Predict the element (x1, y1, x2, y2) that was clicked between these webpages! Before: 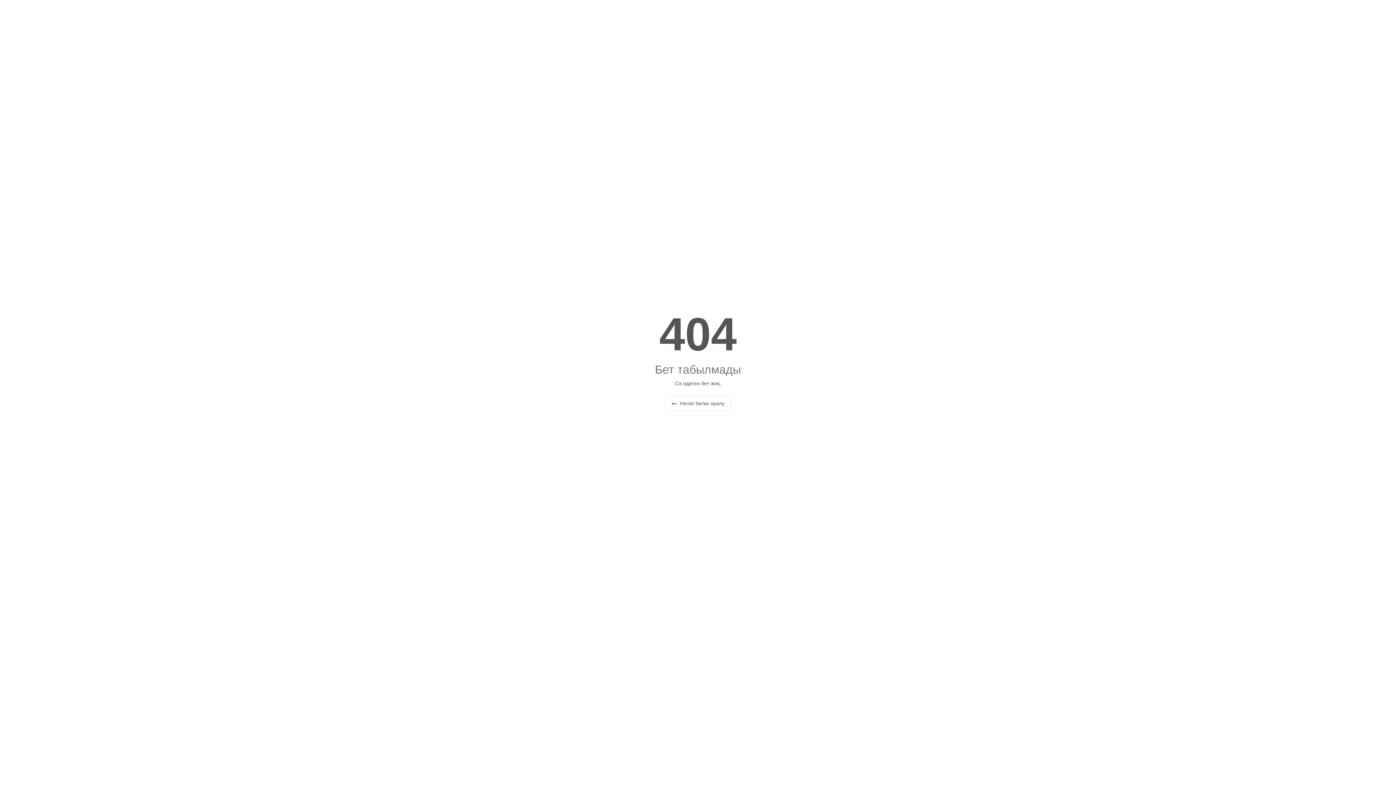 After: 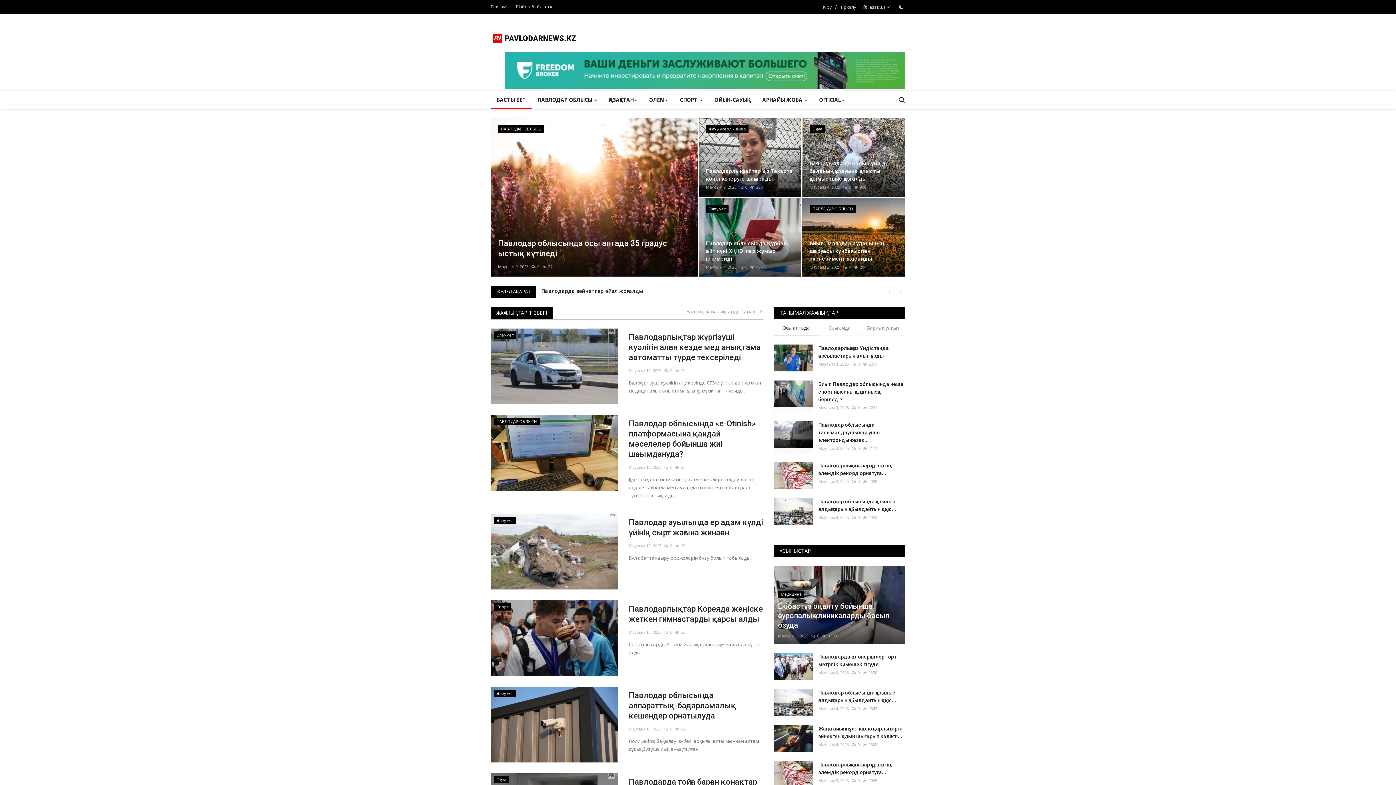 Action: label:  Негізгі бетке оралу bbox: (665, 396, 730, 410)